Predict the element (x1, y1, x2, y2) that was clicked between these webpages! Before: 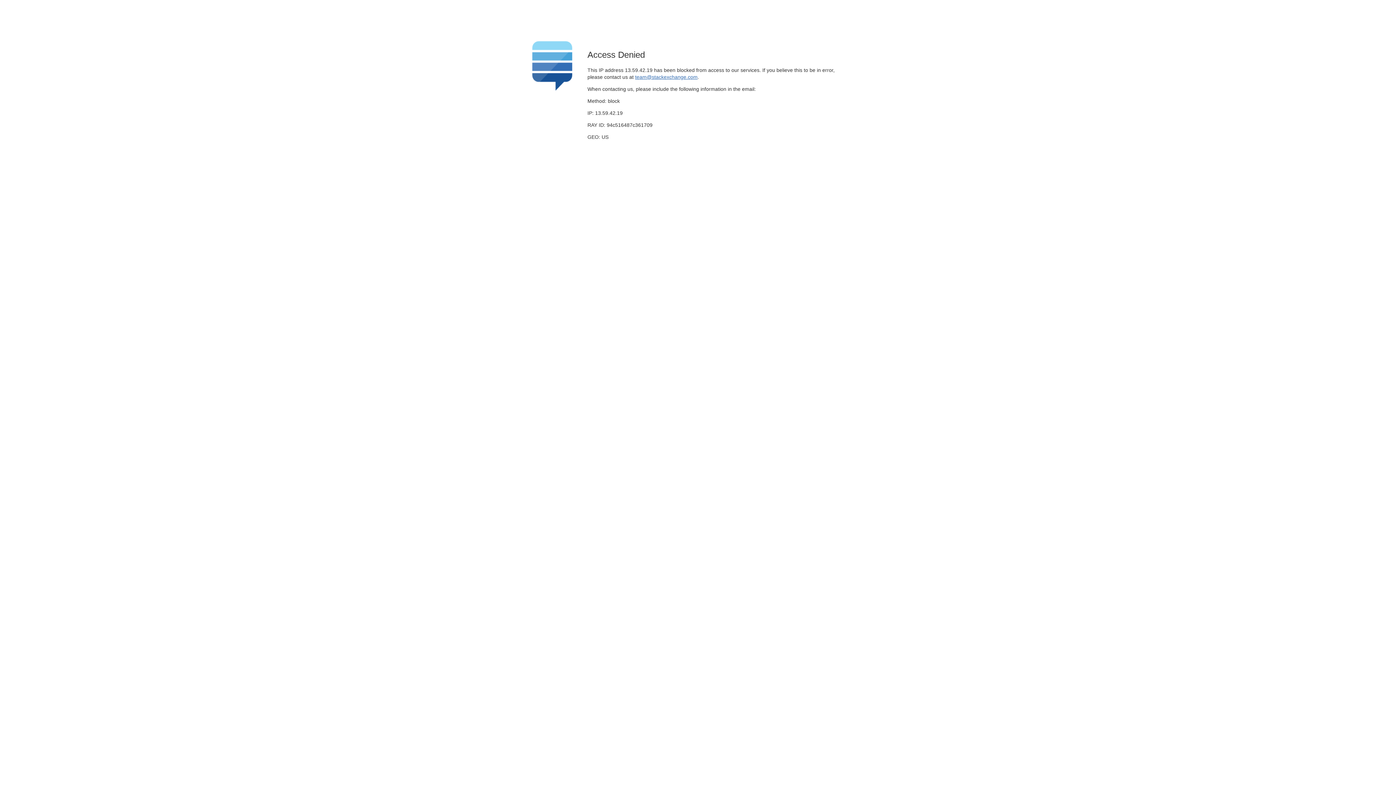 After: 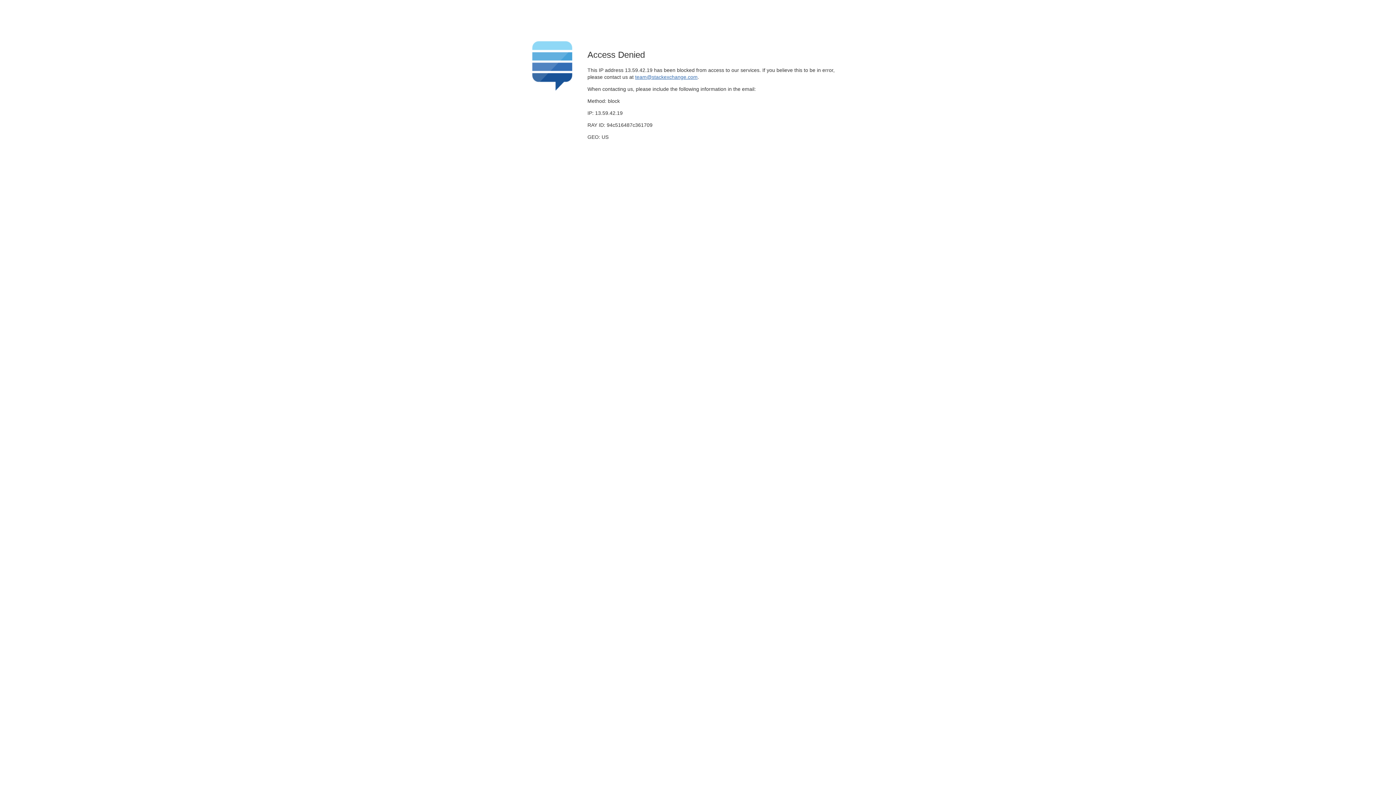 Action: label: team@stackexchange.com bbox: (635, 74, 697, 79)